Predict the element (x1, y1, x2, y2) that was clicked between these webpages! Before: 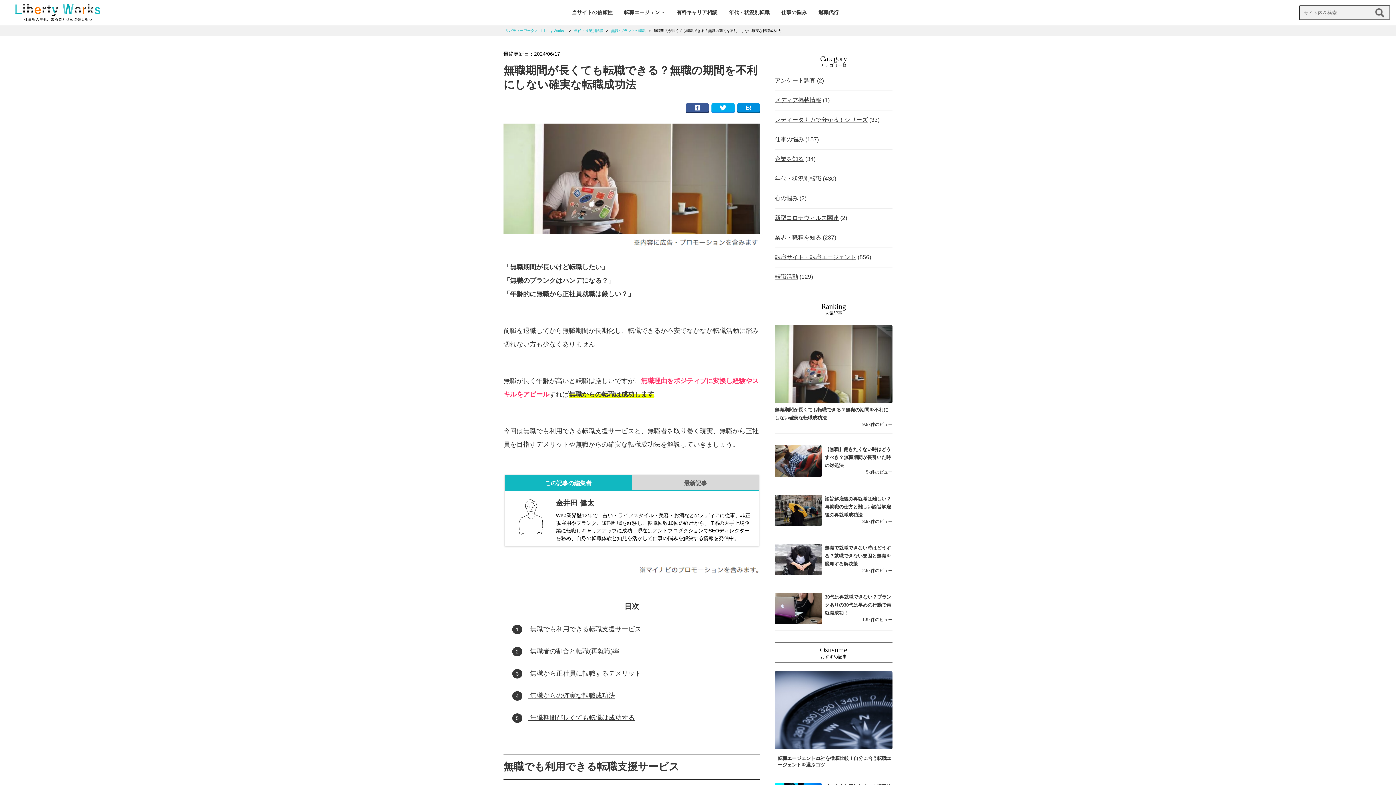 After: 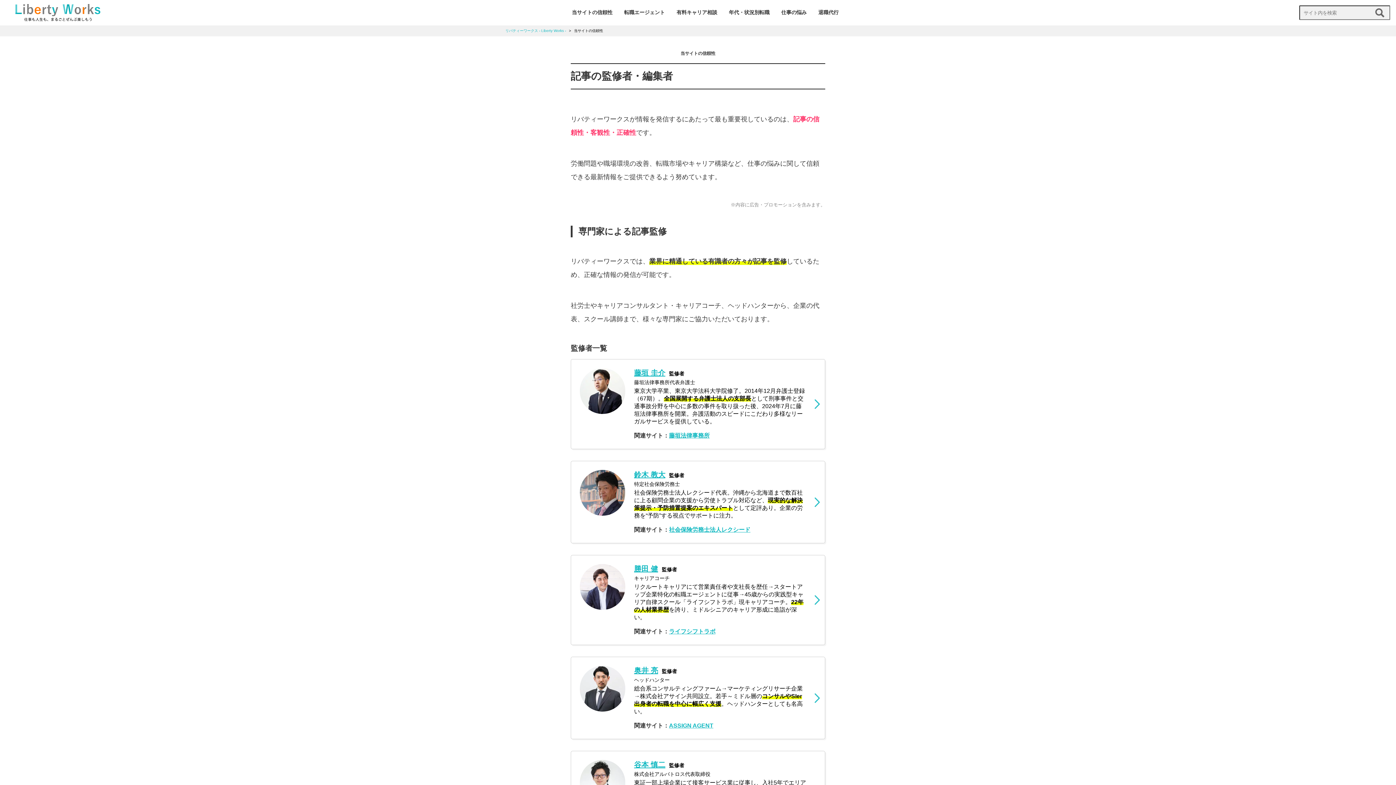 Action: bbox: (566, 4, 617, 21) label: 当サイトの信頼性